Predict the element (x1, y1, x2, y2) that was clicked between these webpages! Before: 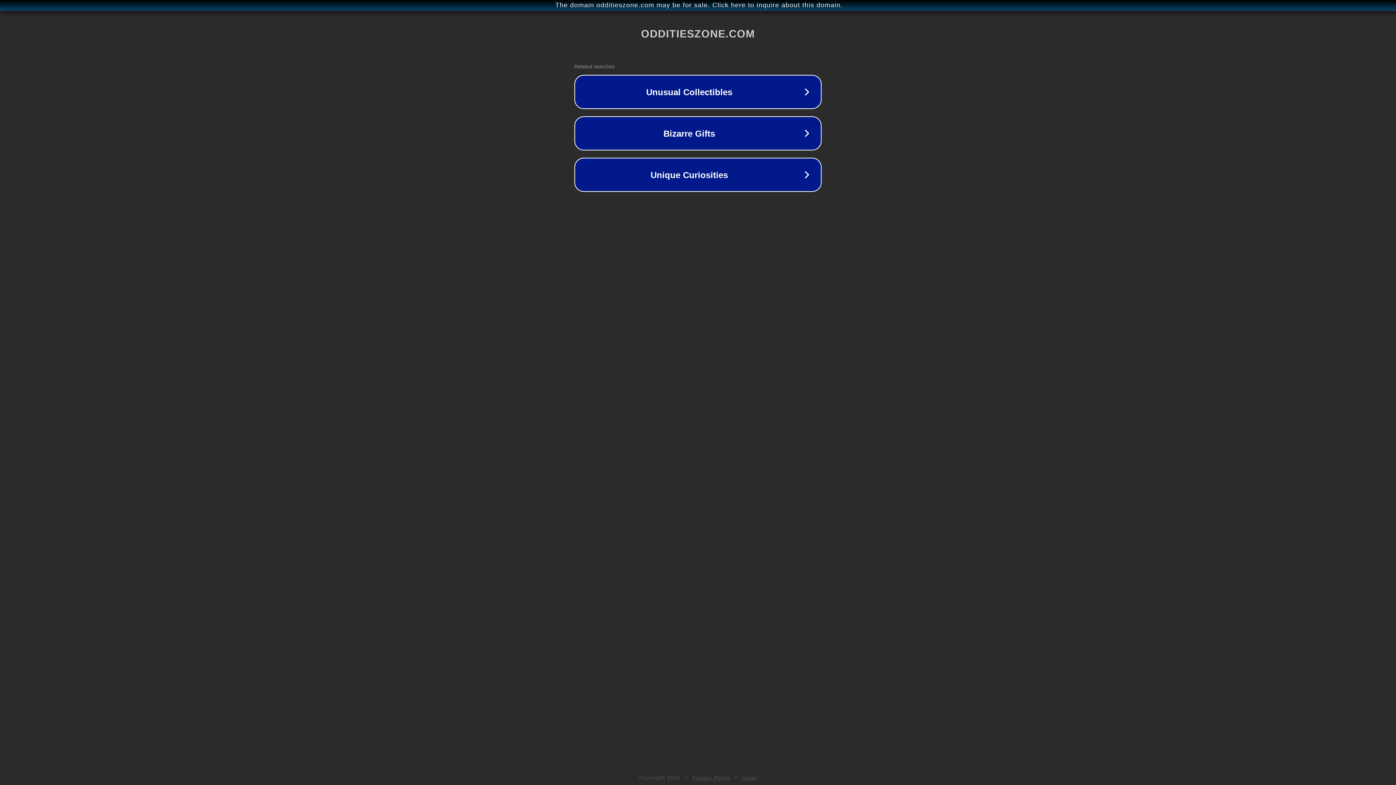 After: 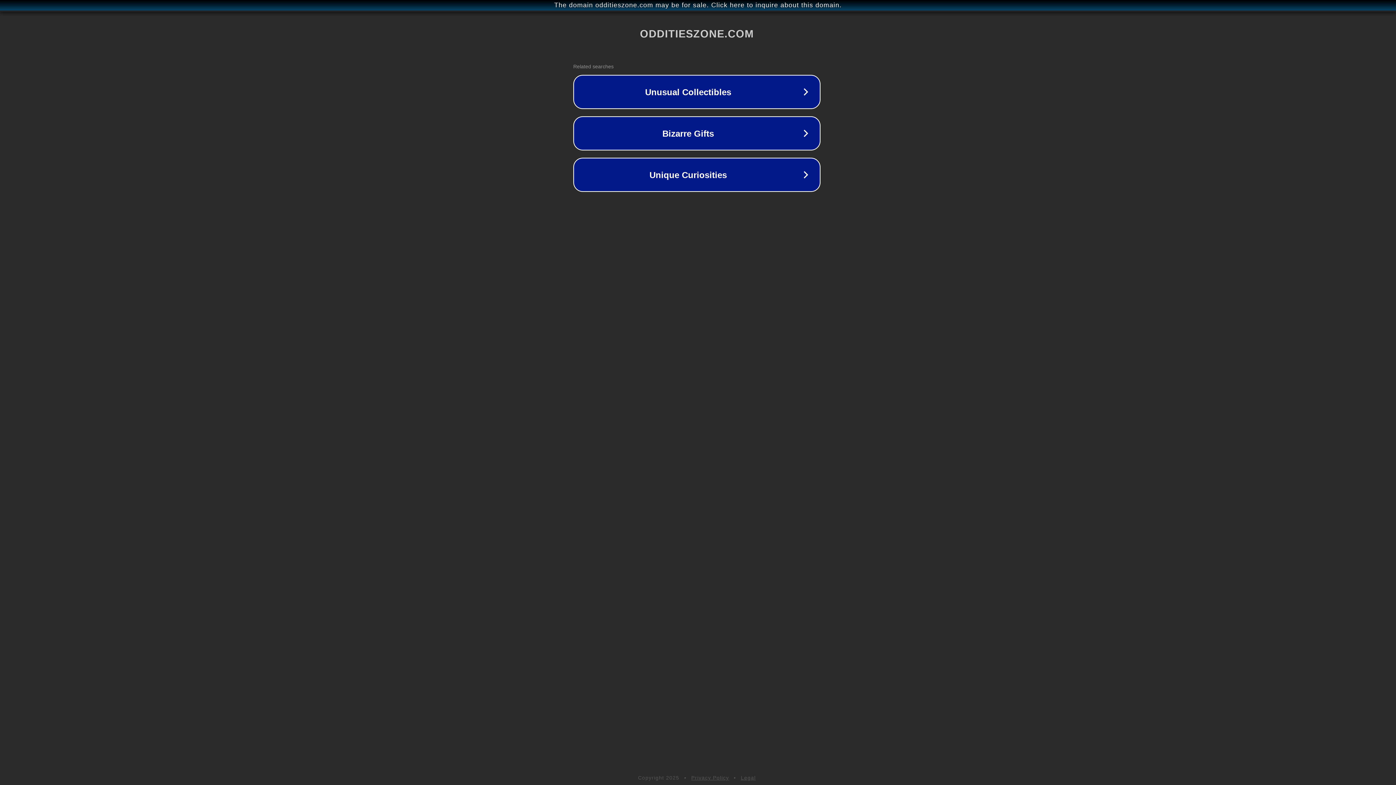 Action: label: The domain odditieszone.com may be for sale. Click here to inquire about this domain. bbox: (1, 1, 1397, 9)